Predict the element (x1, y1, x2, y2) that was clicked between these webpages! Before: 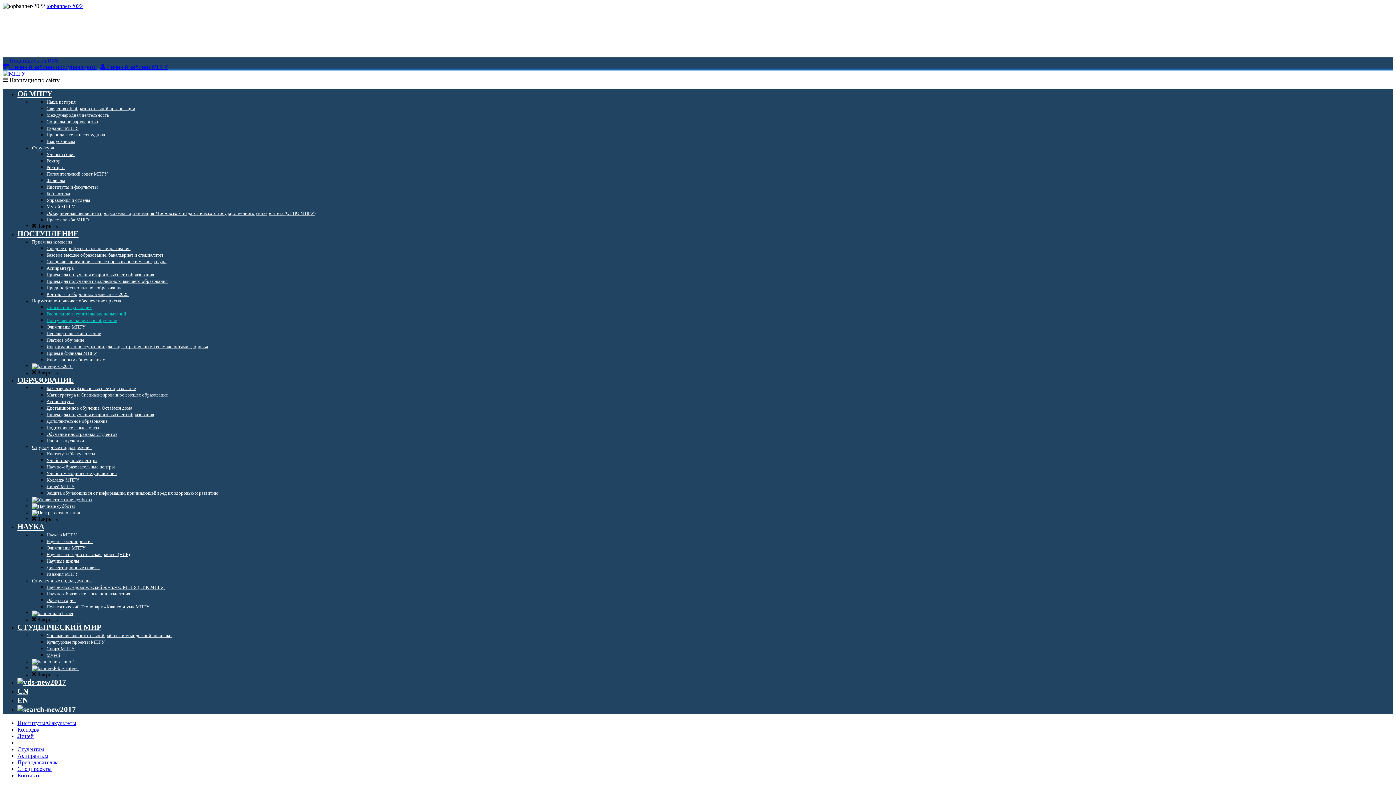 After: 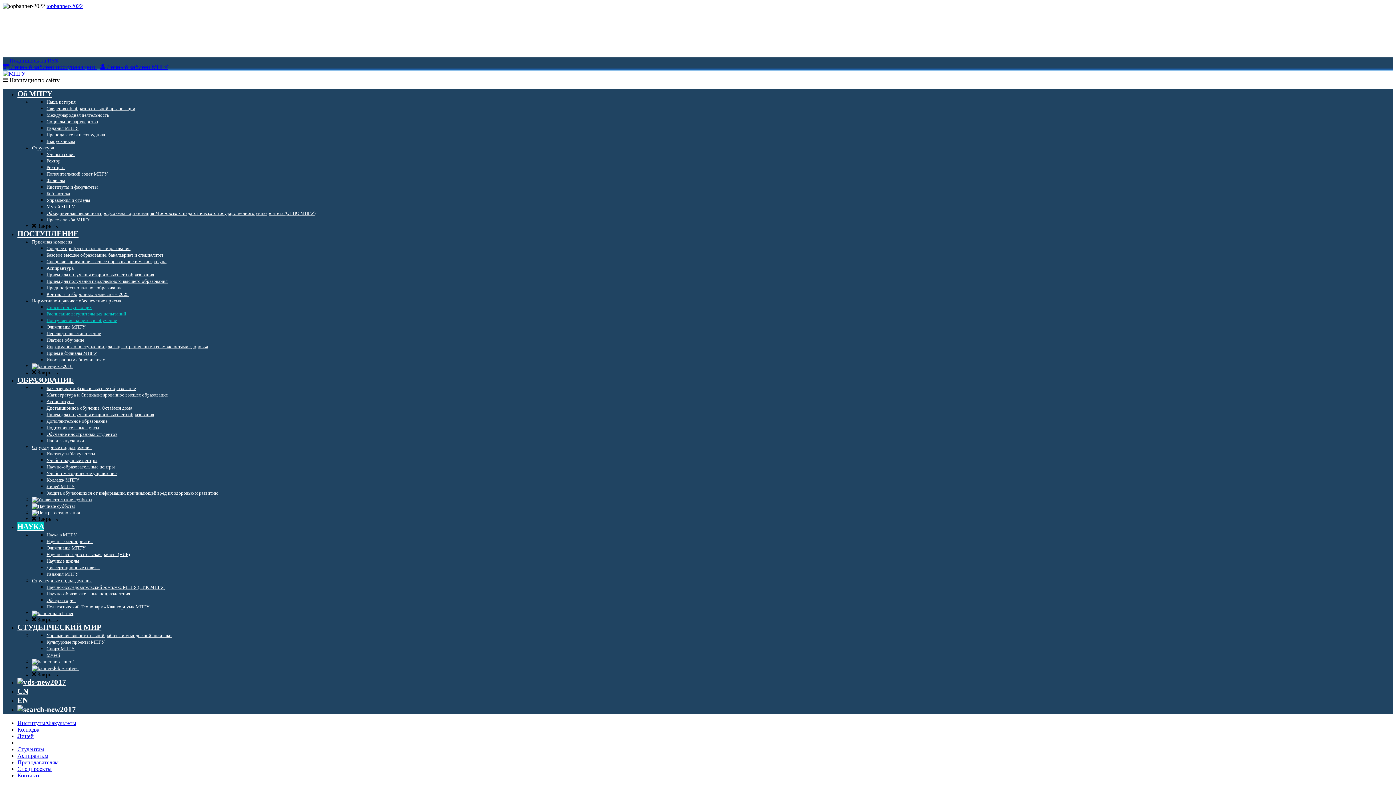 Action: bbox: (32, 610, 73, 616)